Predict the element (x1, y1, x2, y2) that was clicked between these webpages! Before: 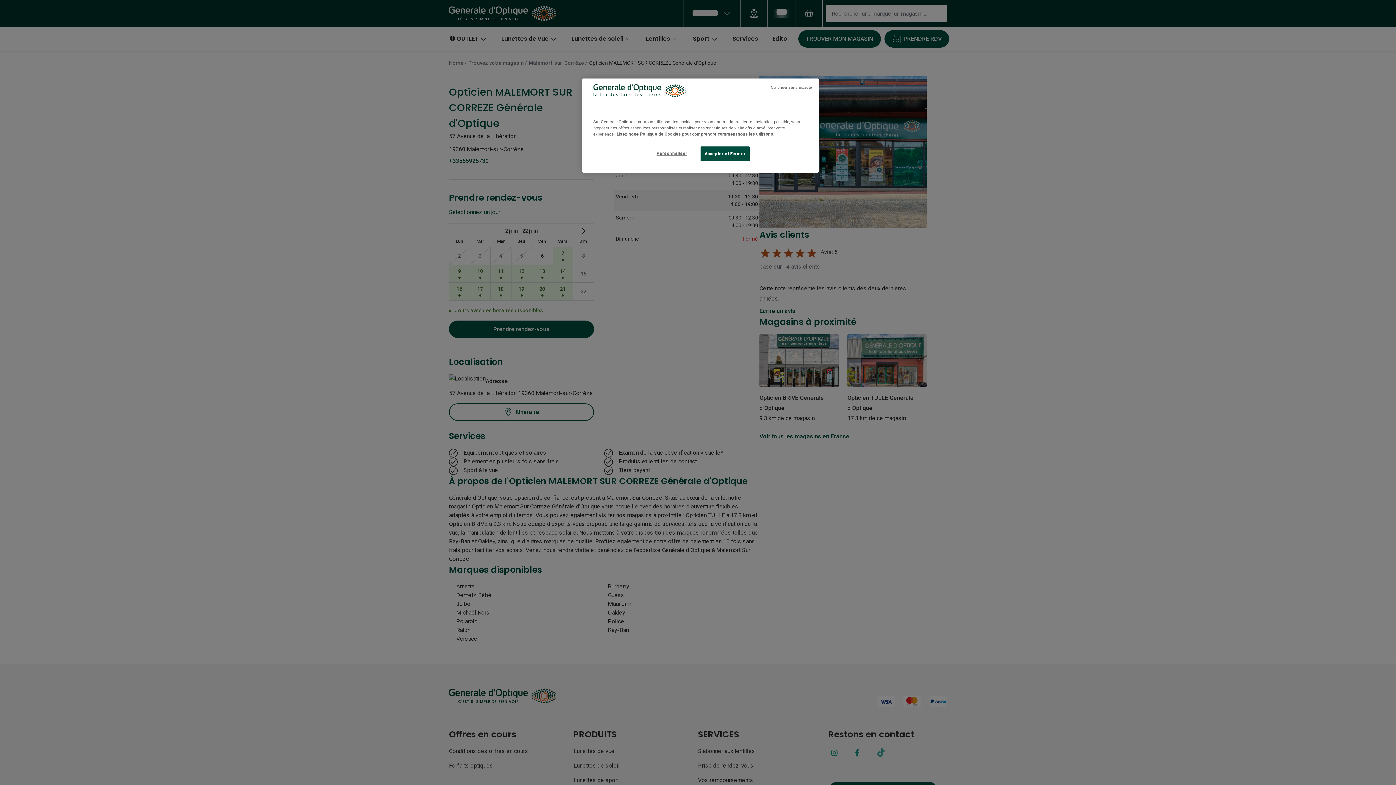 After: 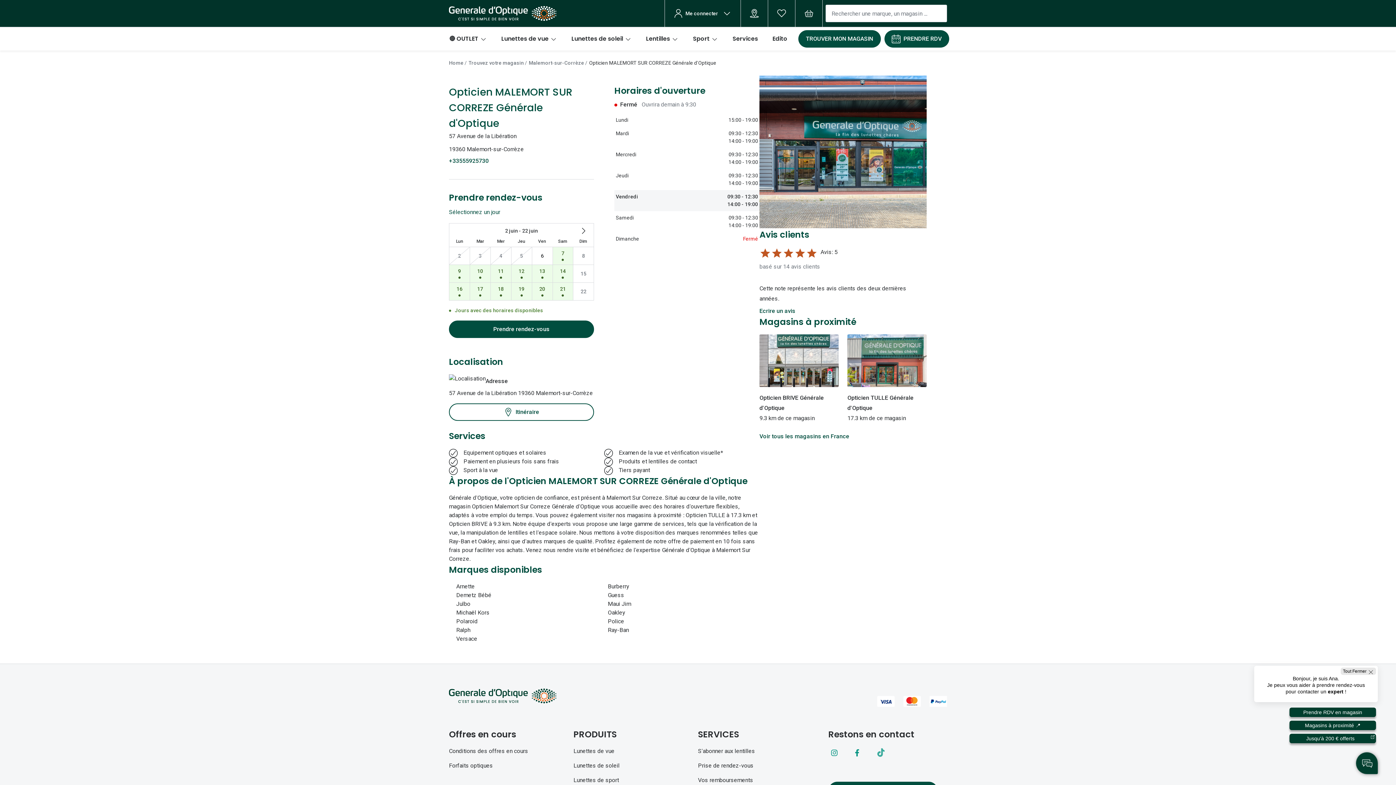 Action: bbox: (700, 146, 749, 161) label: Accepter et Fermer